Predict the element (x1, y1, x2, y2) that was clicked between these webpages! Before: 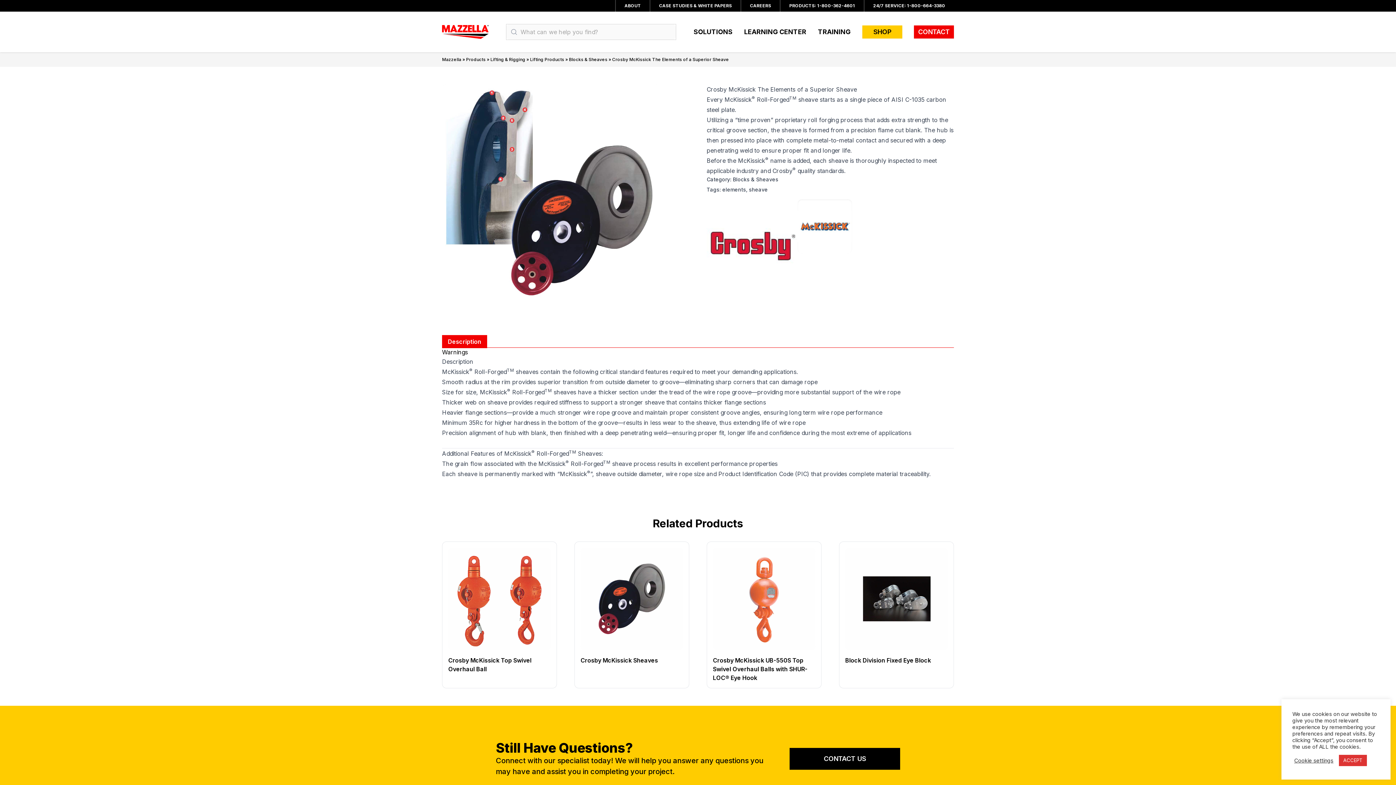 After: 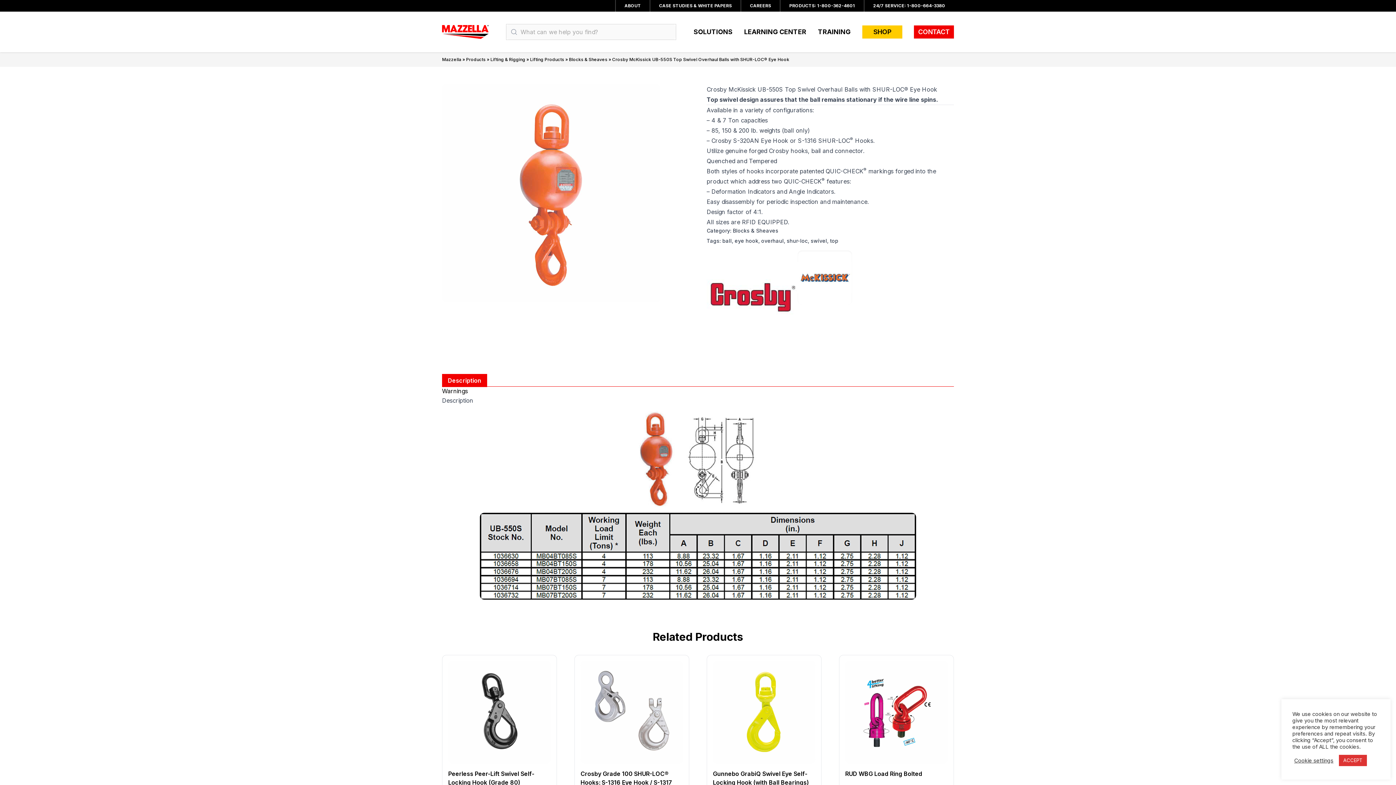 Action: bbox: (713, 657, 807, 681) label: Crosby McKissick UB-550S Top Swivel Overhaul Balls with SHUR-LOC® Eye Hook